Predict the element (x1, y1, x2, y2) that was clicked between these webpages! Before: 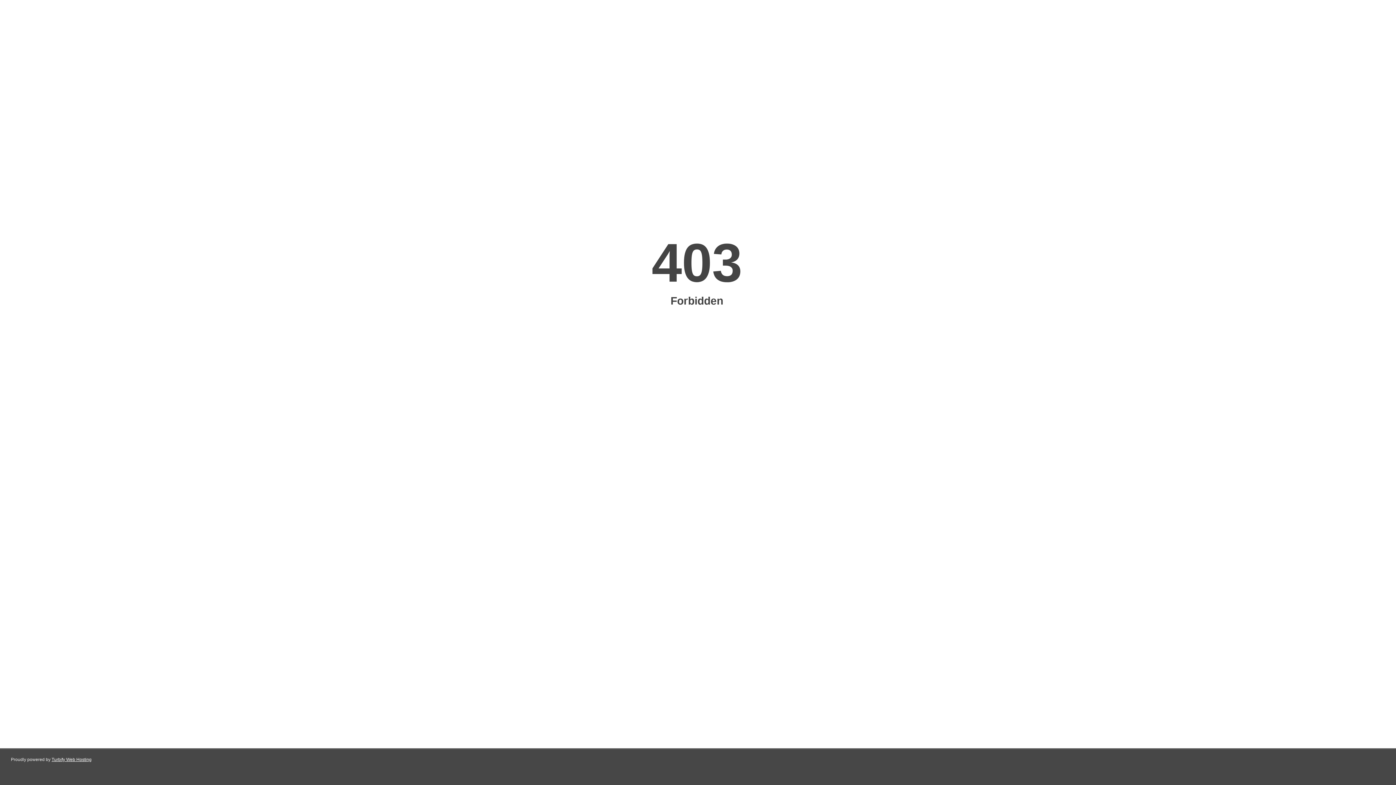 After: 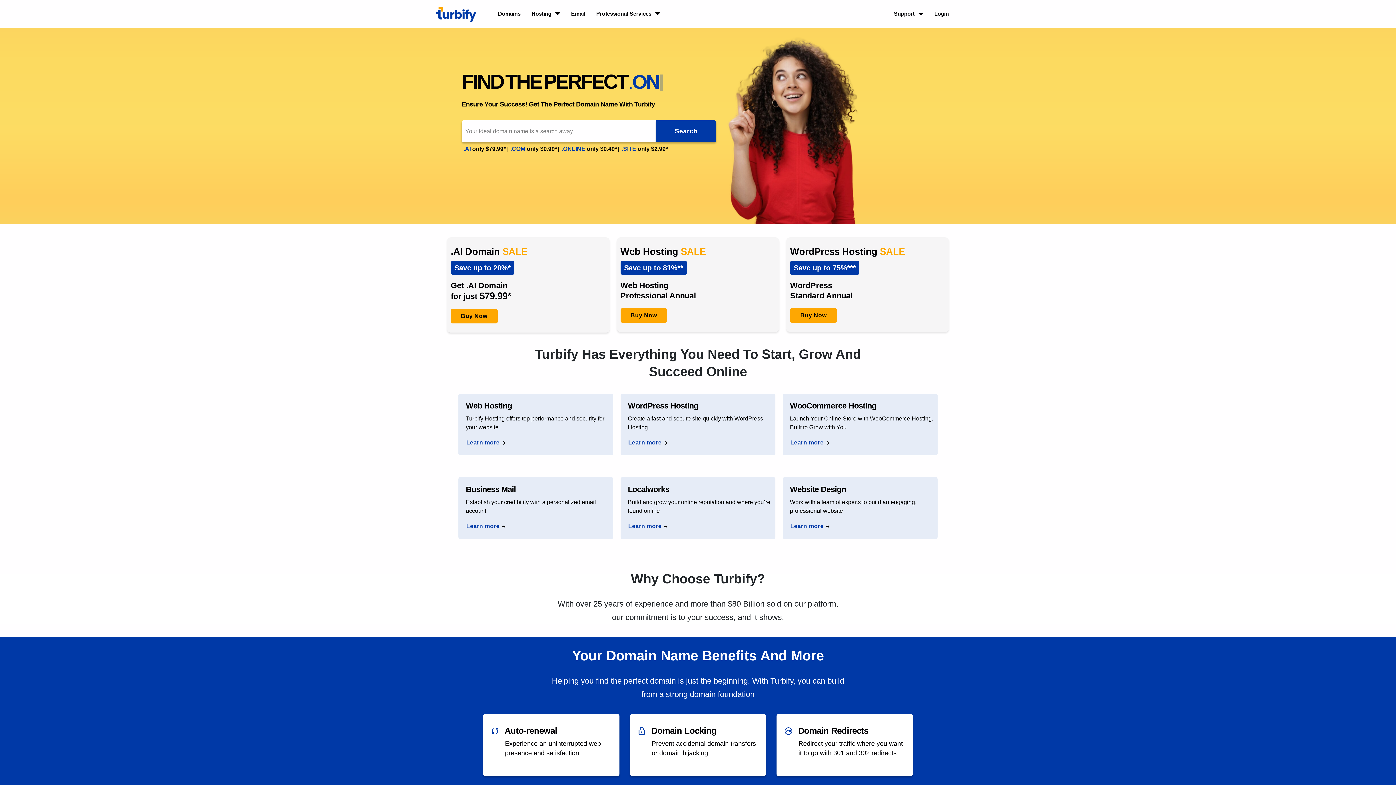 Action: label: Turbify Web Hosting bbox: (51, 757, 91, 762)